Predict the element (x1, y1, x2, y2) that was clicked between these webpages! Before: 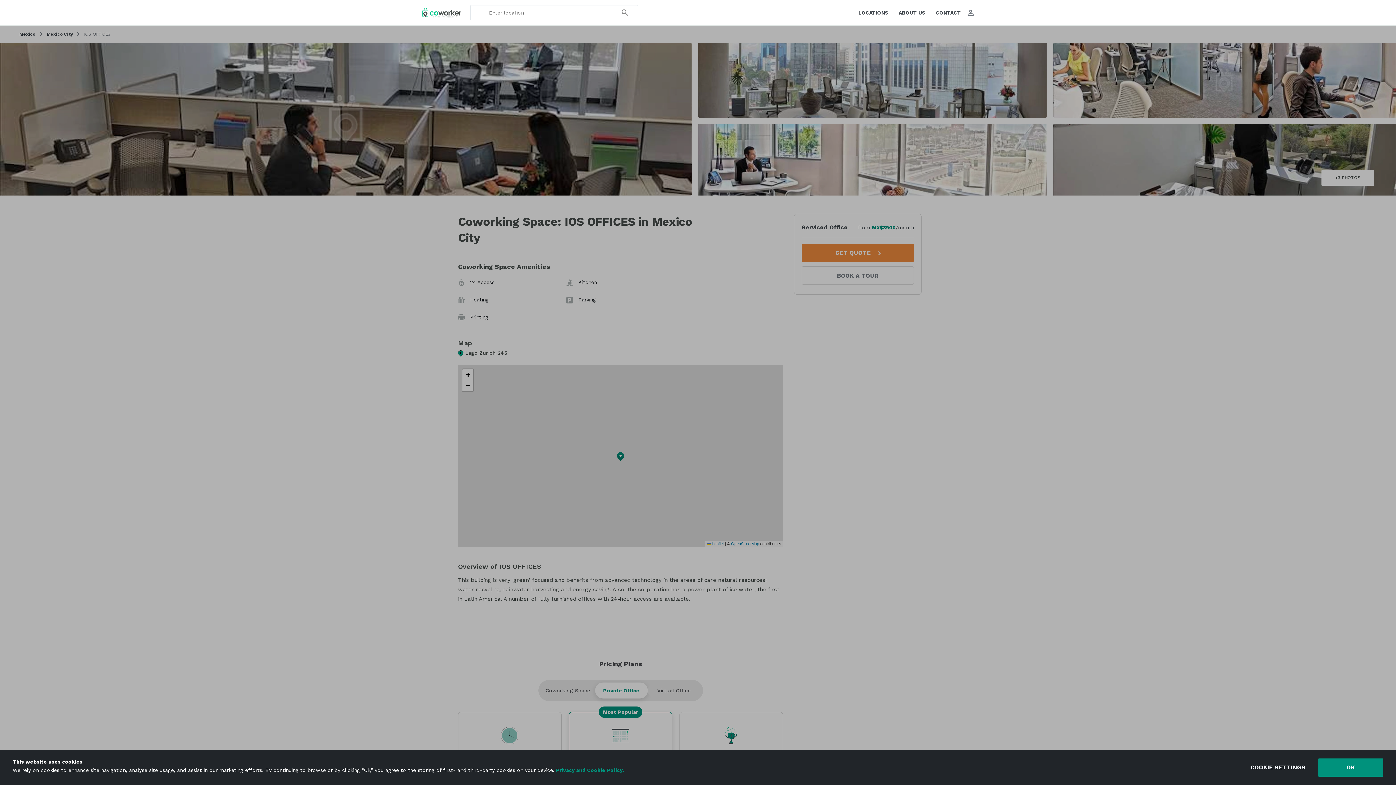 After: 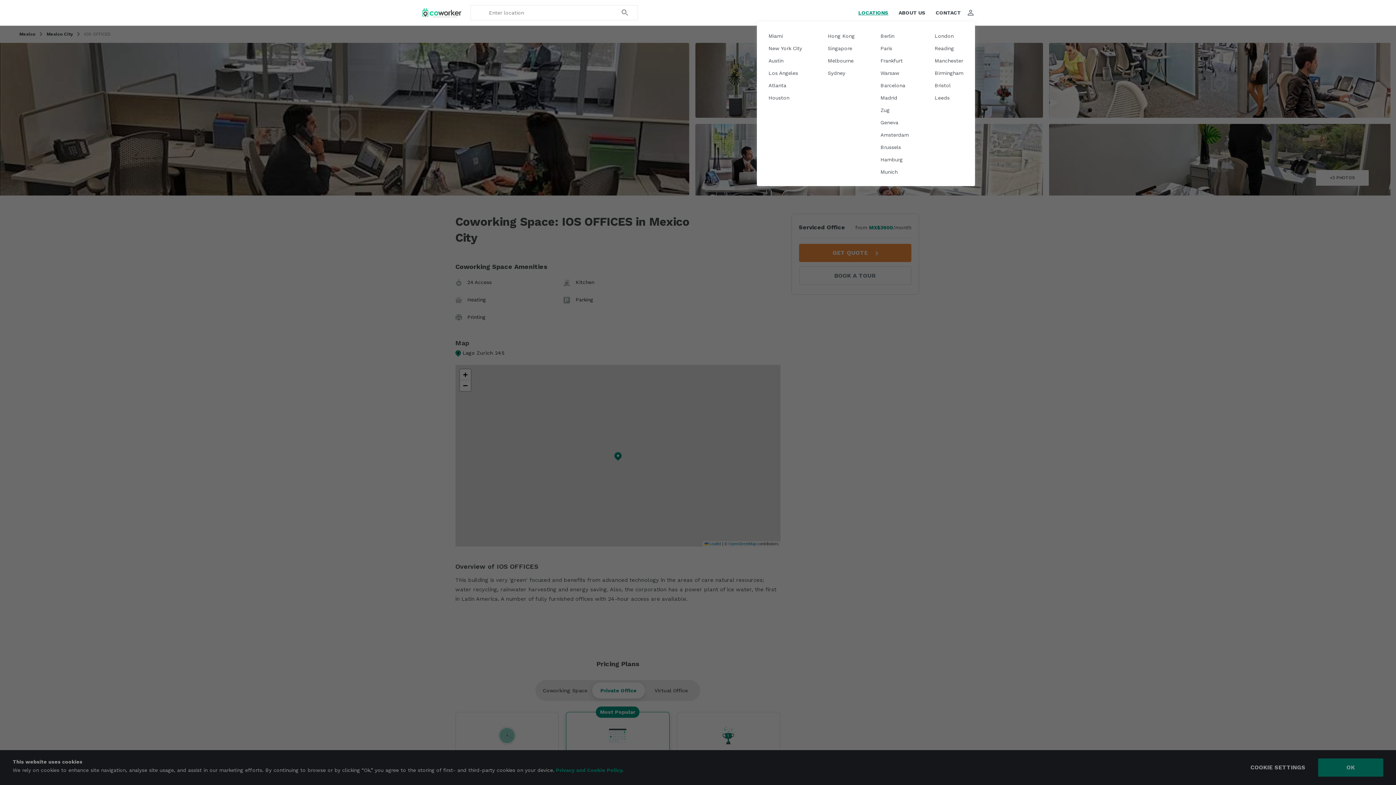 Action: label: LOCATIONS bbox: (858, 10, 888, 15)